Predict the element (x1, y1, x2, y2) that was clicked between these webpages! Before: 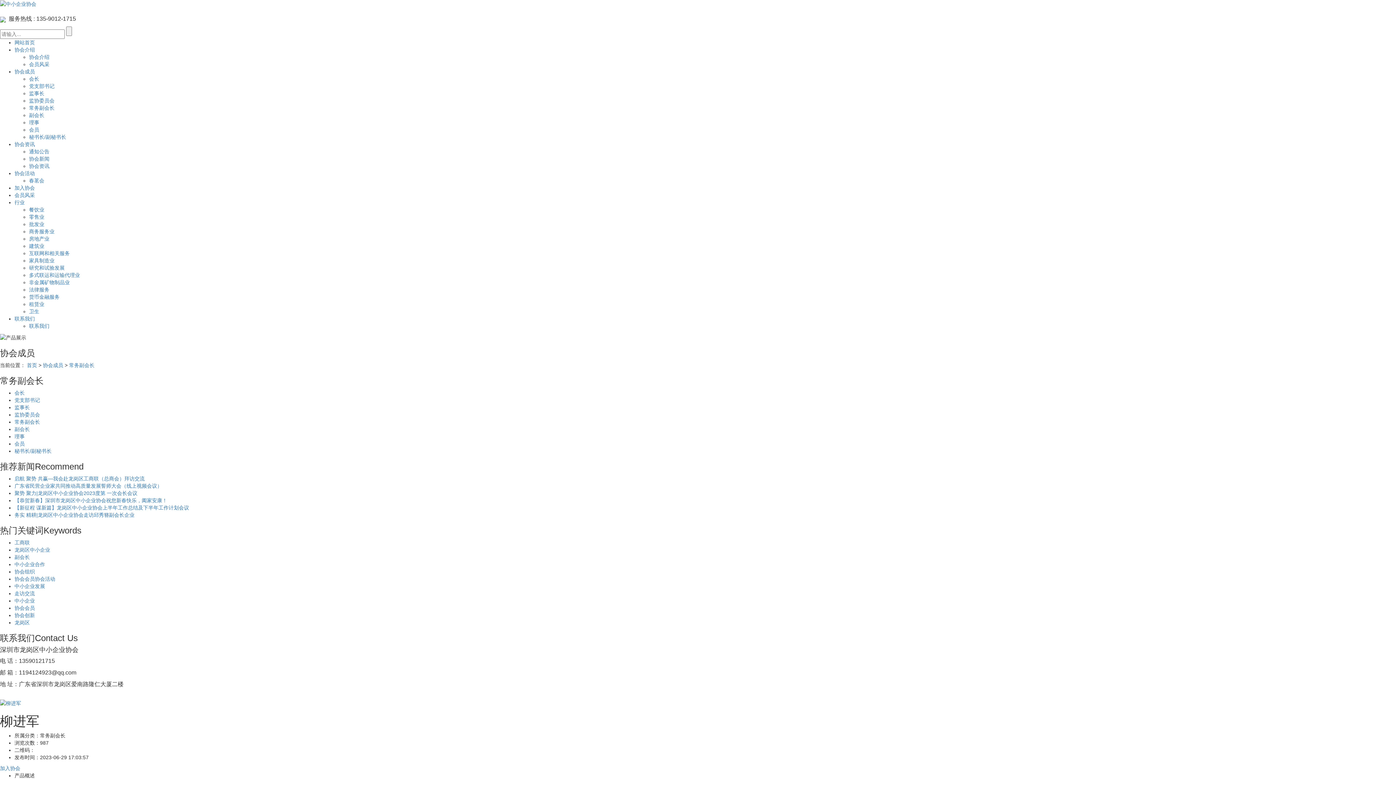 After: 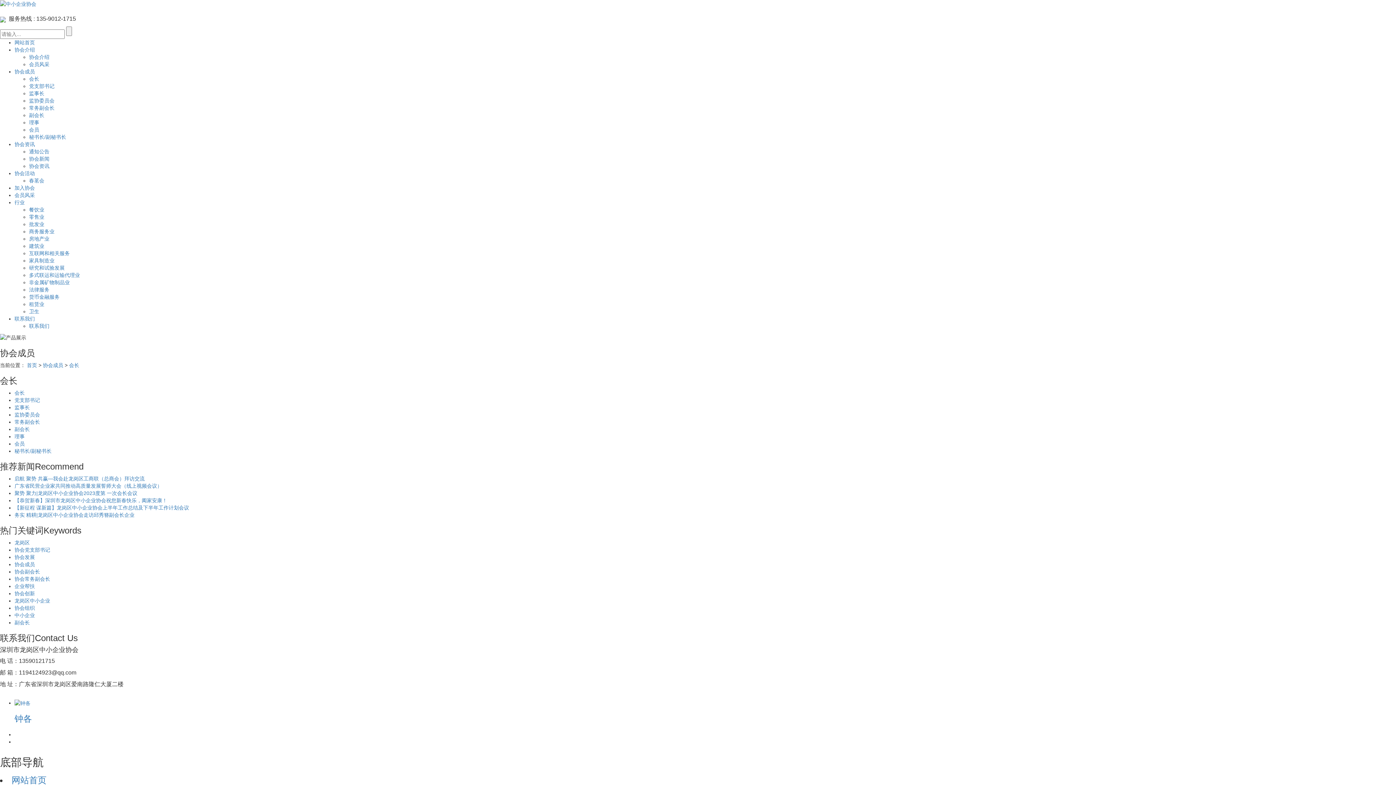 Action: label: 会长 bbox: (14, 390, 24, 395)